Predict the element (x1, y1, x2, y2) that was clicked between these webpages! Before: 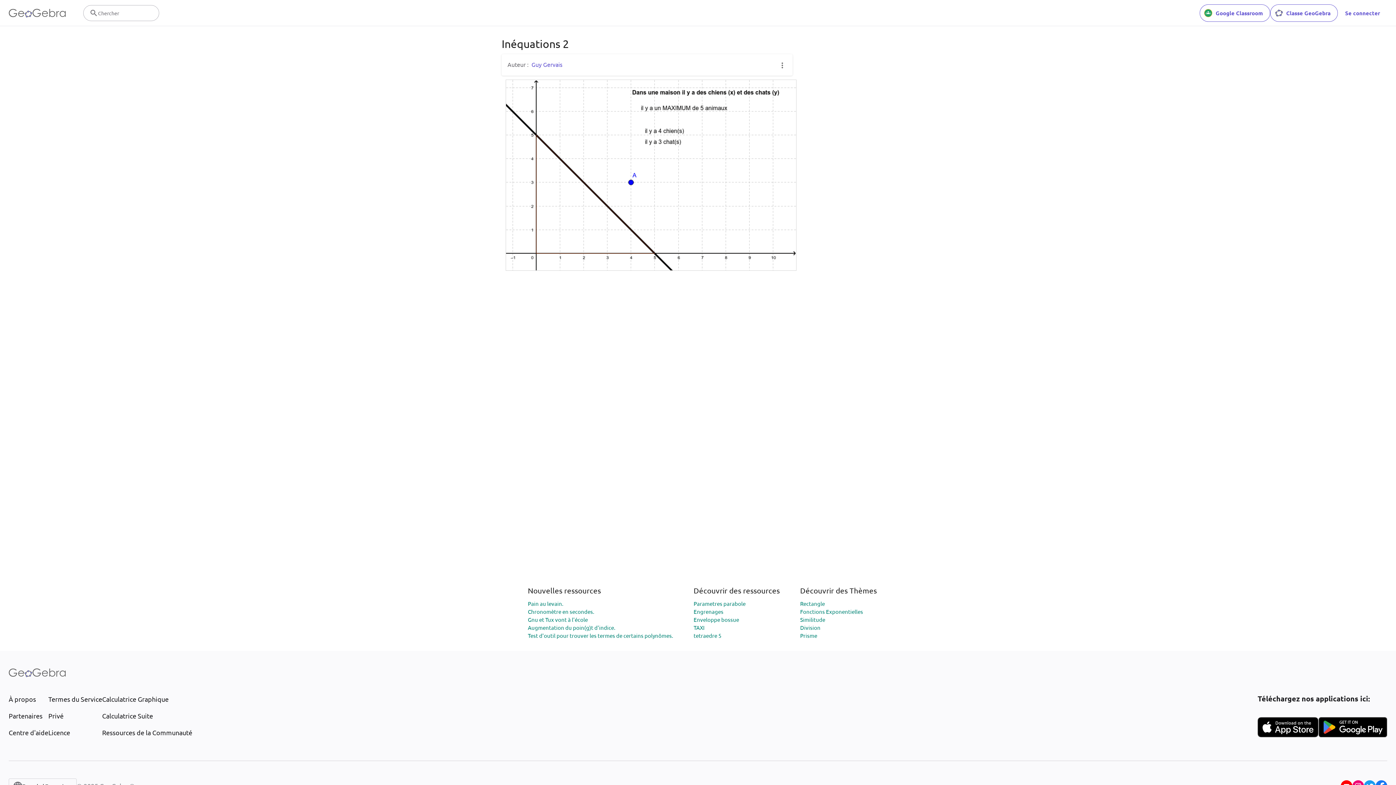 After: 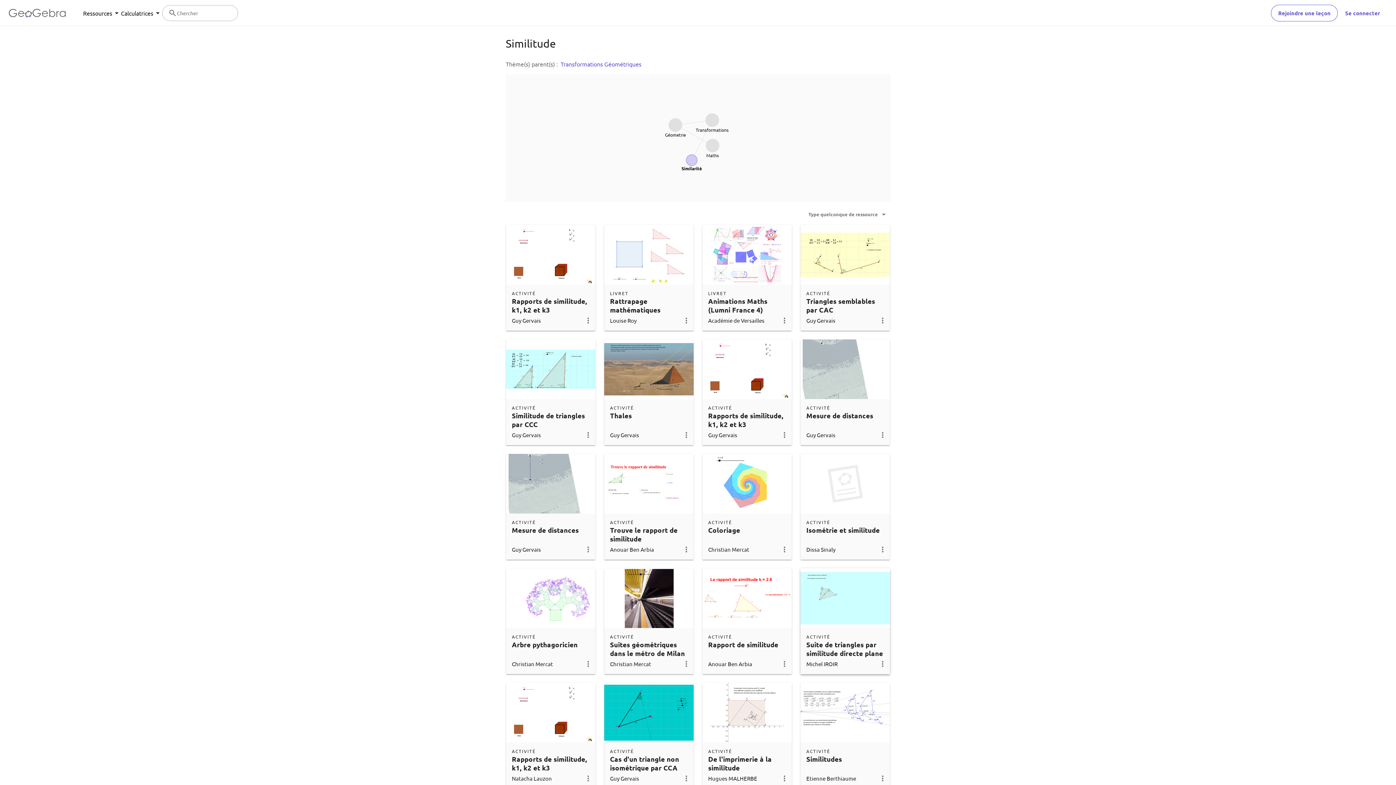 Action: bbox: (800, 616, 825, 623) label: Similitude